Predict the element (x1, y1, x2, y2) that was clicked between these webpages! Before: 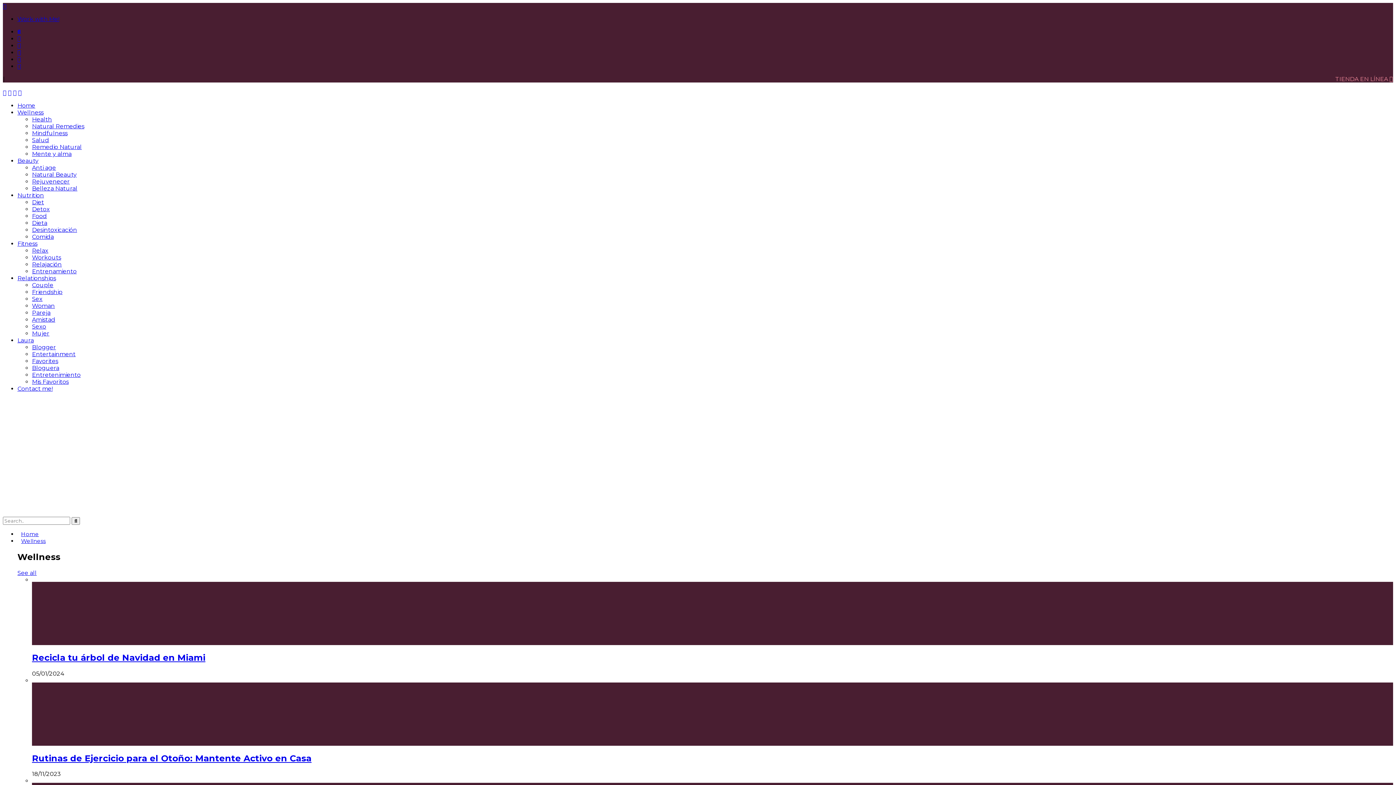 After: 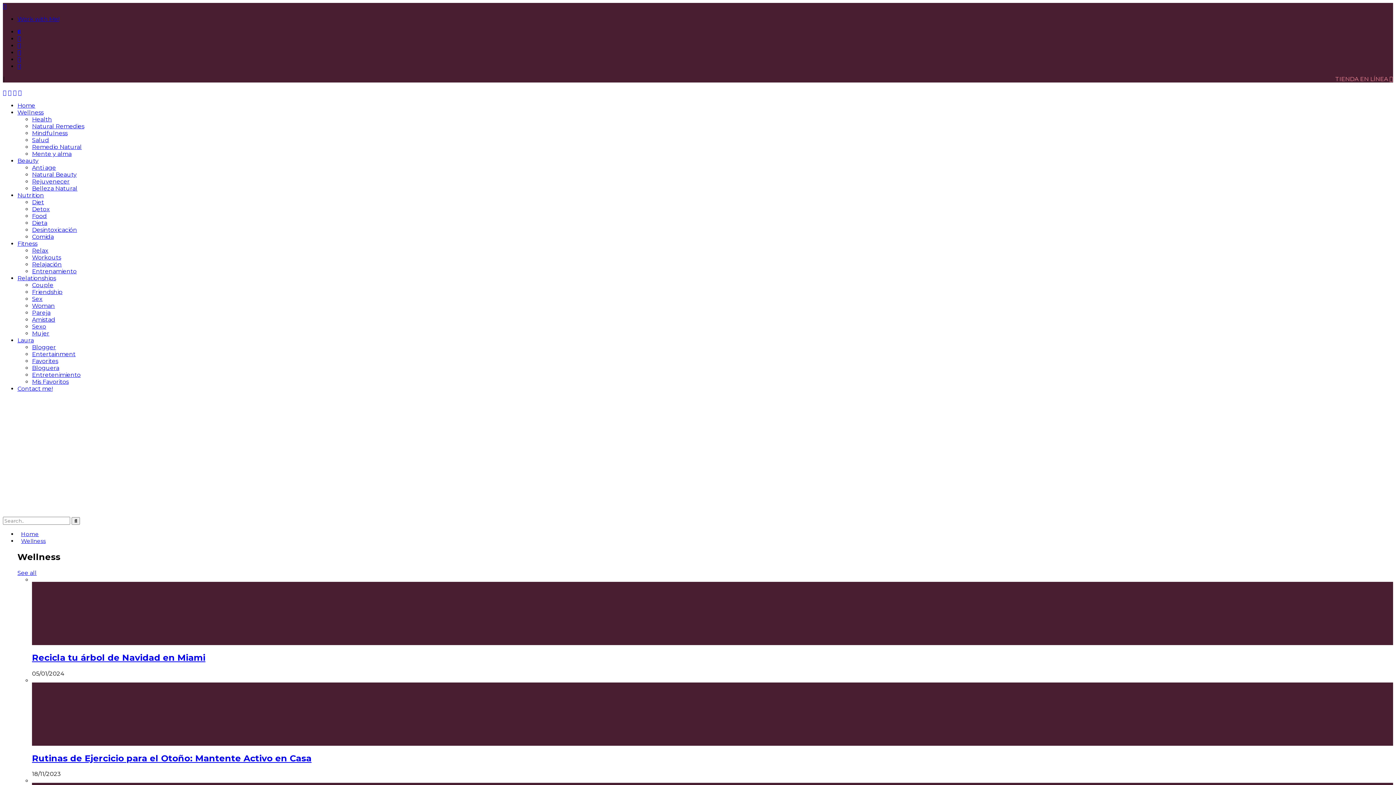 Action: label: Rutinas de Ejercicio para el Otoño: Mantente Activo en Casa bbox: (32, 753, 311, 763)